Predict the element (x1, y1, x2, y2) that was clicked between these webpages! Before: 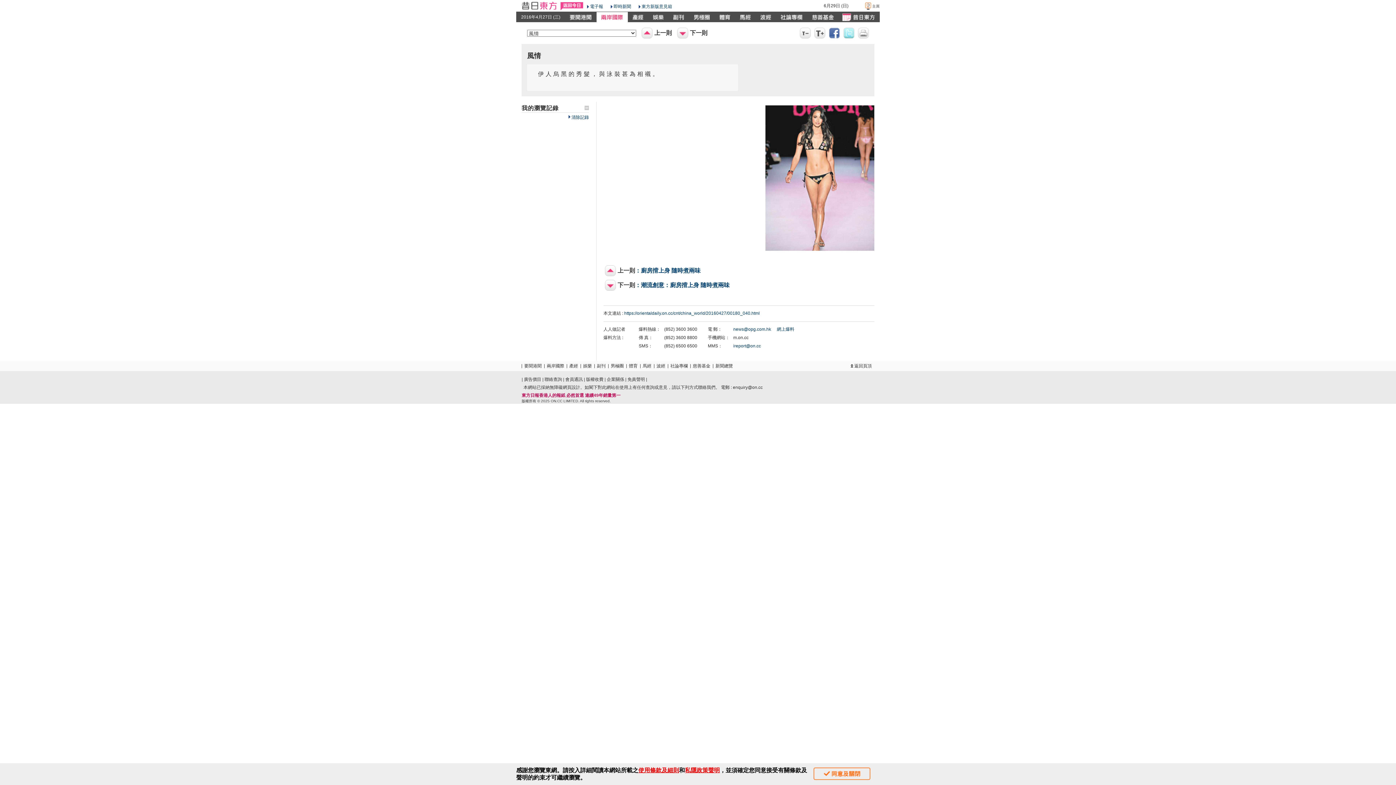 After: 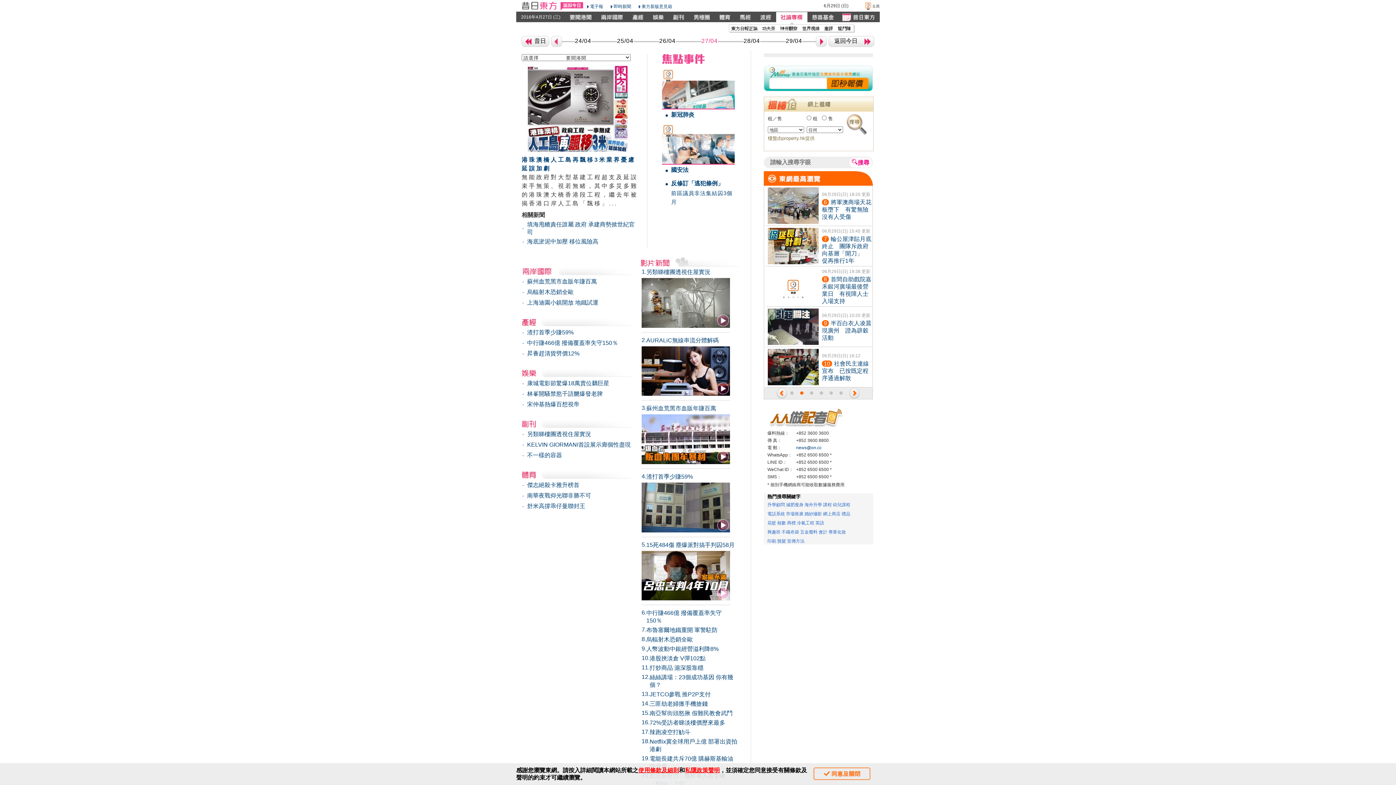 Action: bbox: (521, 5, 557, 10)